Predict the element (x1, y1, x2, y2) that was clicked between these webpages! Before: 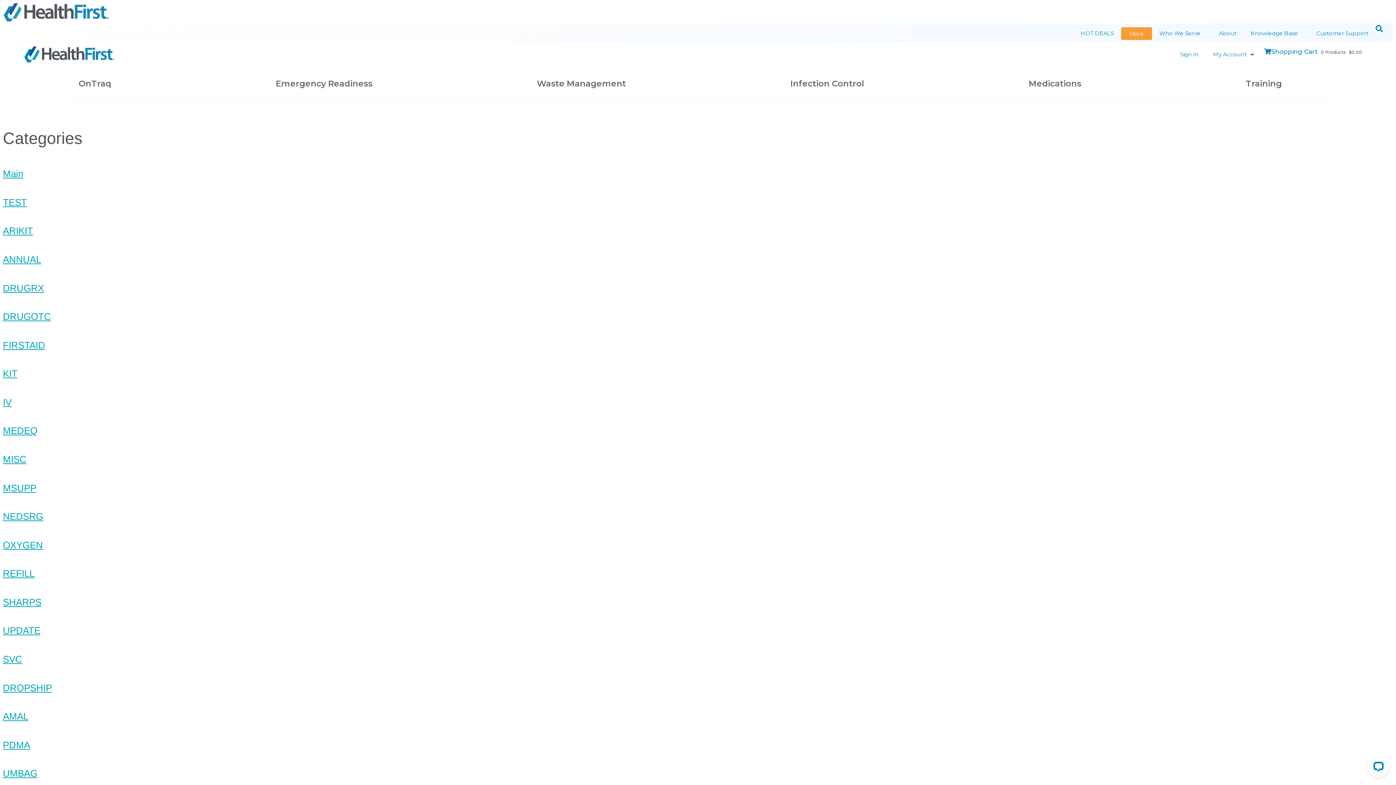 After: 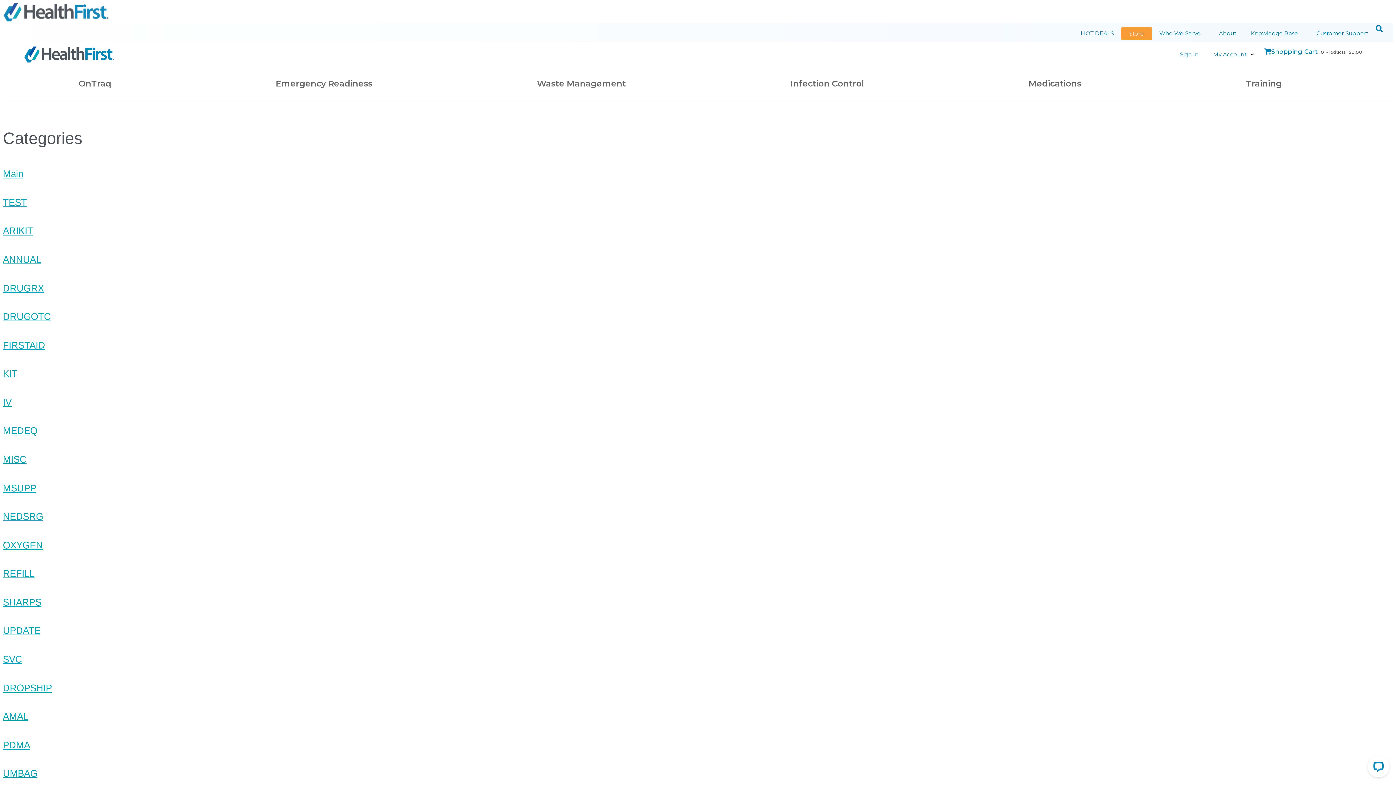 Action: bbox: (2, 425, 37, 436) label: MEDEQ